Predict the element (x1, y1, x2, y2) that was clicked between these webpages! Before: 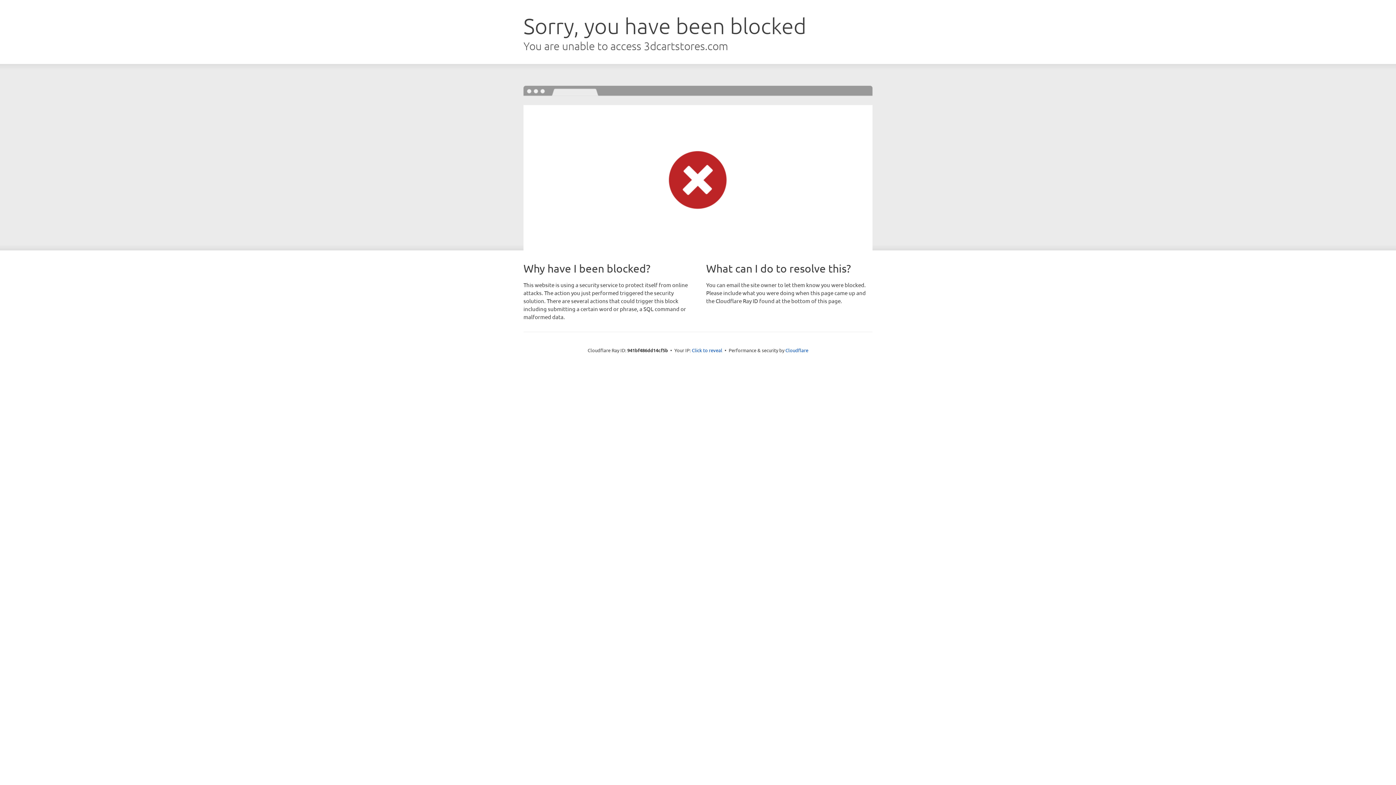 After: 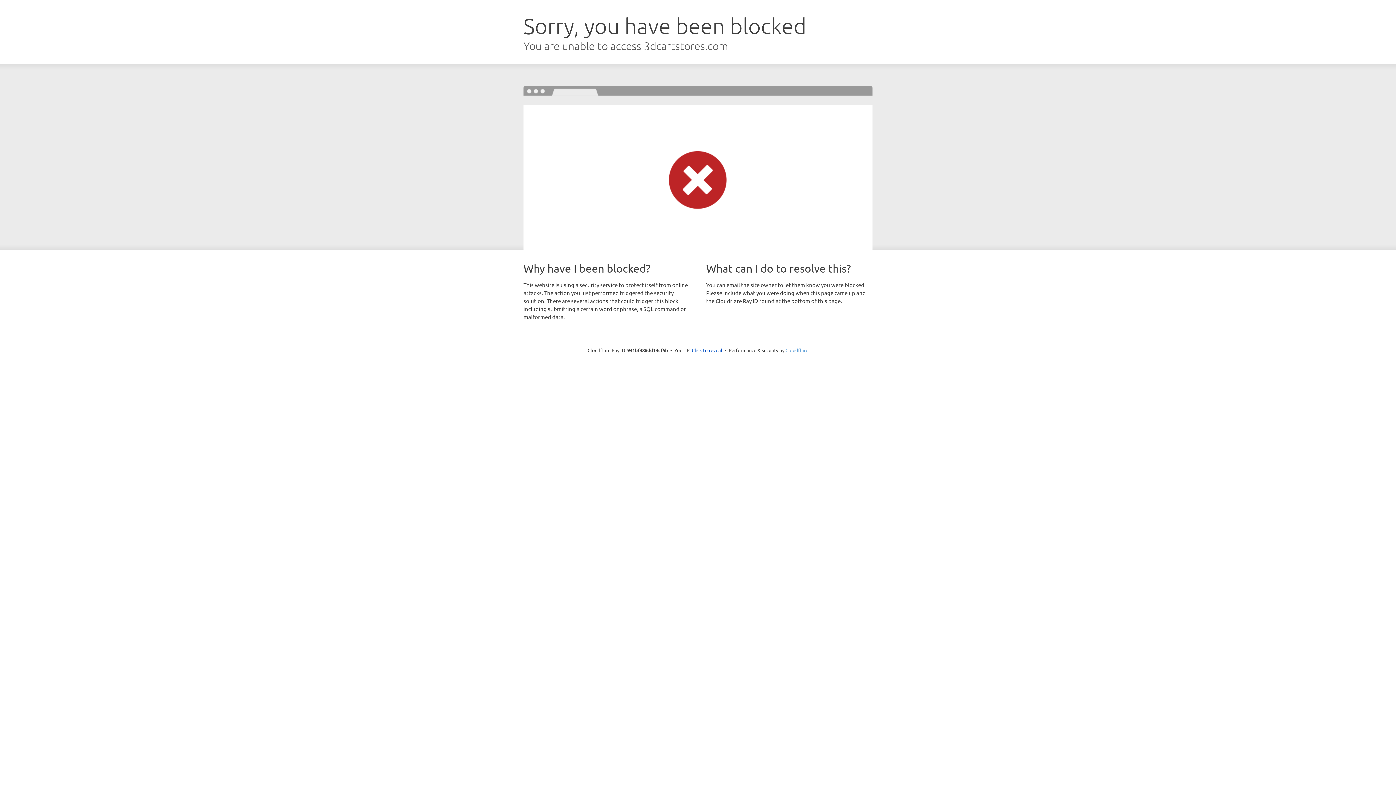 Action: label: Cloudflare bbox: (785, 347, 808, 353)